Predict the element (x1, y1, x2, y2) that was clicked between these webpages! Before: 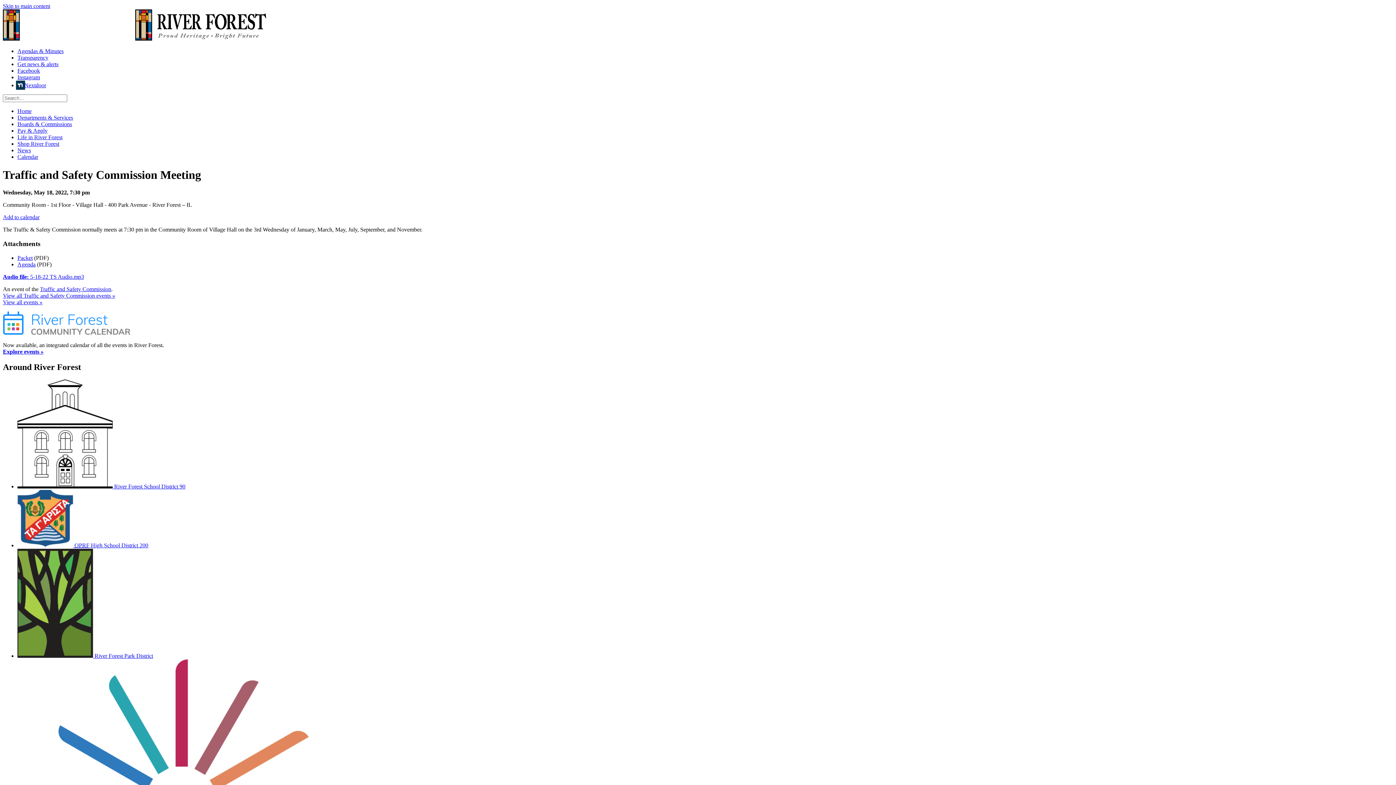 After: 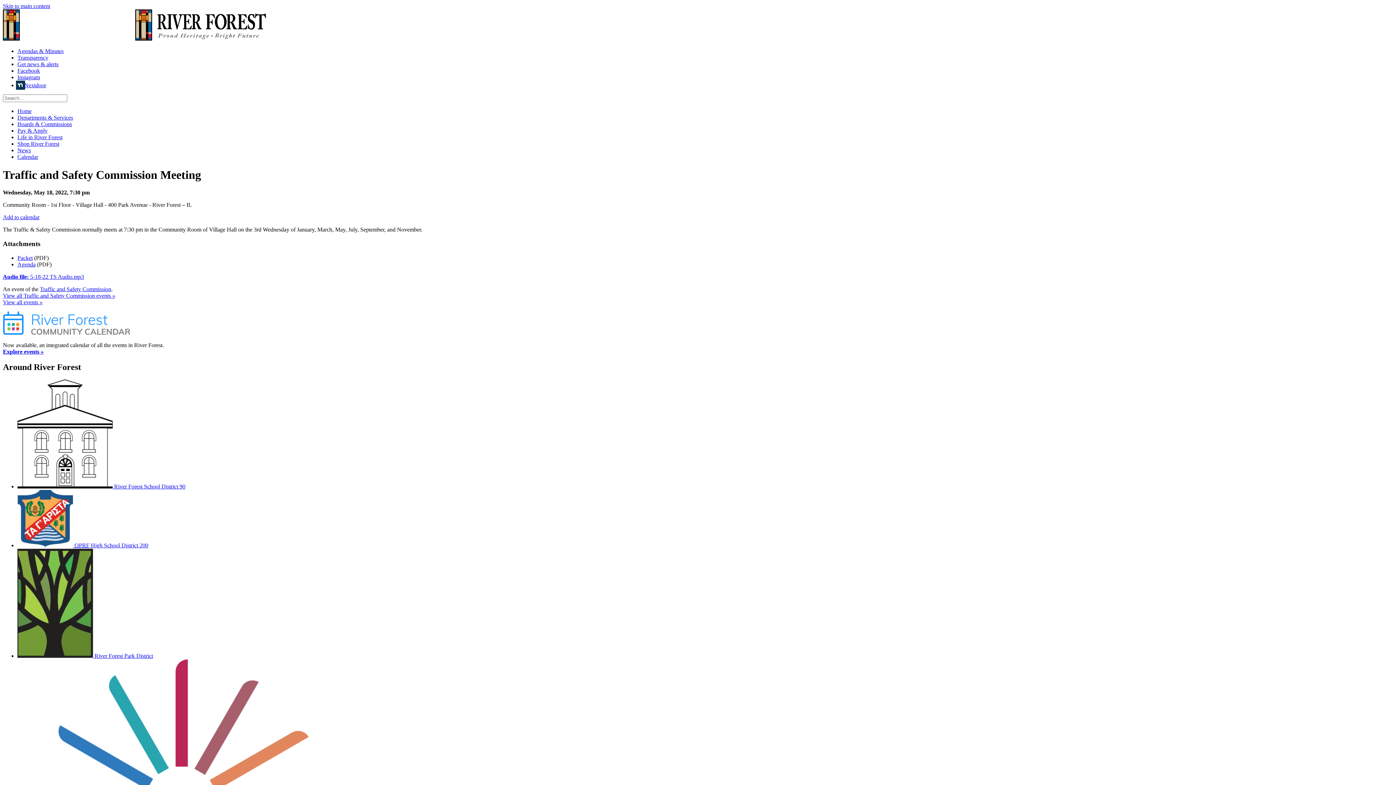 Action: bbox: (2, 329, 130, 336)